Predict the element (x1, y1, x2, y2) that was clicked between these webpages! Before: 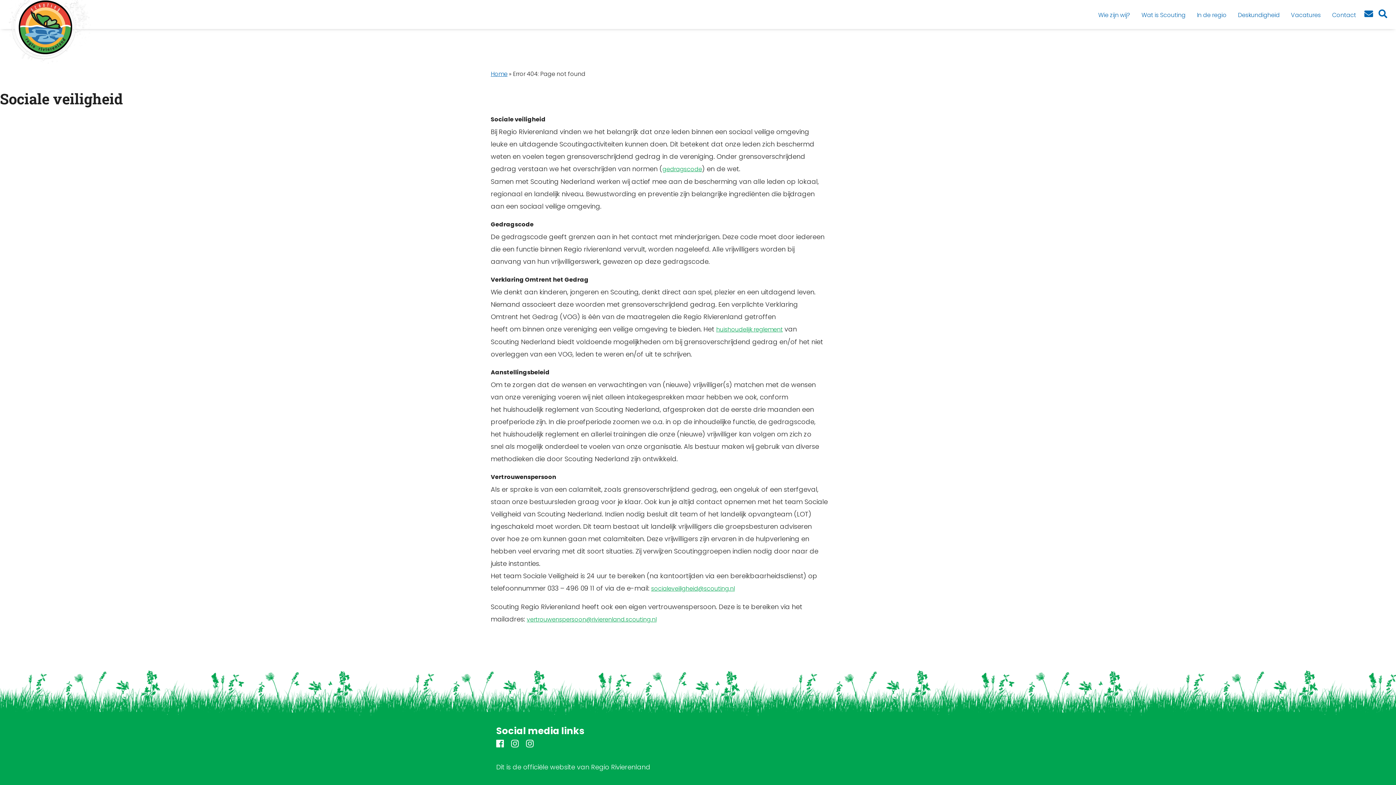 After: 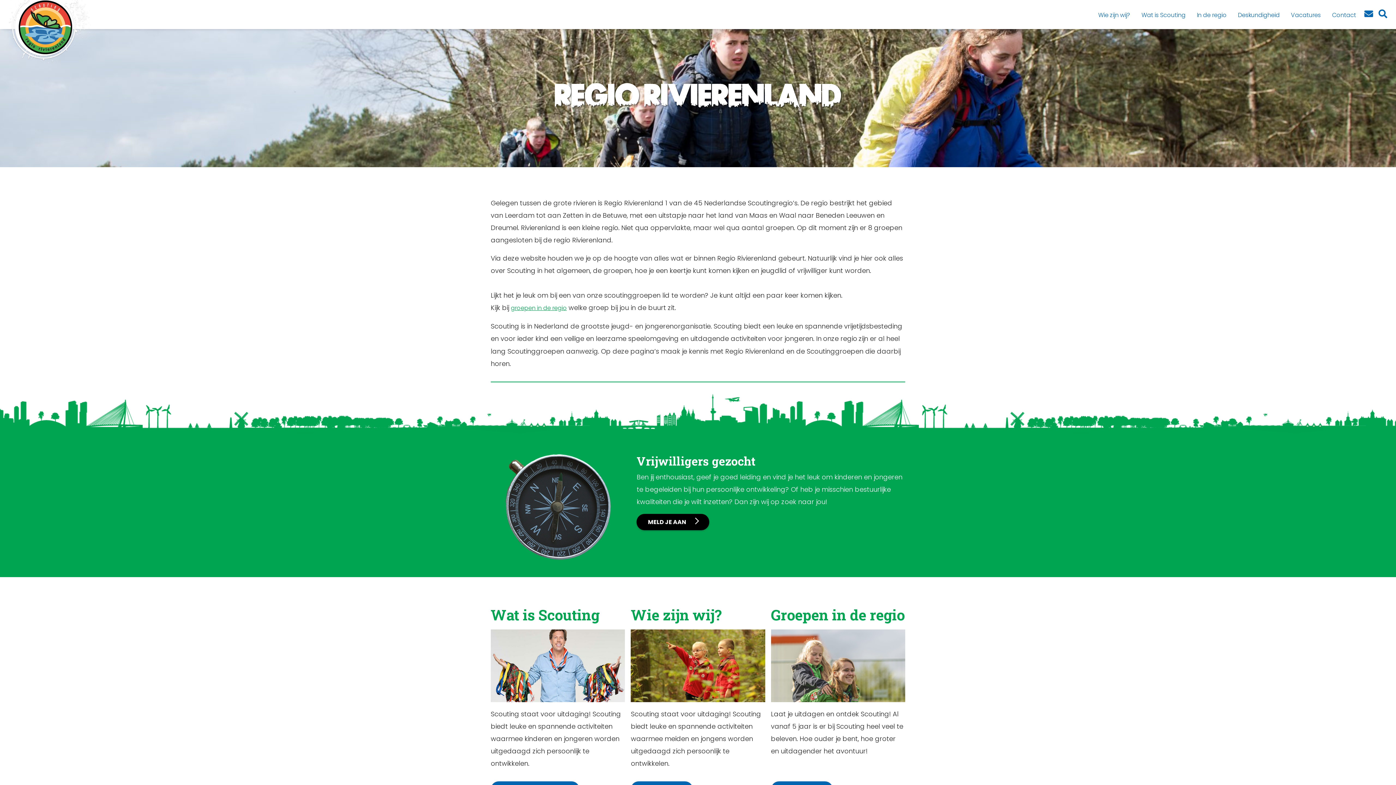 Action: label: Home bbox: (490, 69, 507, 78)